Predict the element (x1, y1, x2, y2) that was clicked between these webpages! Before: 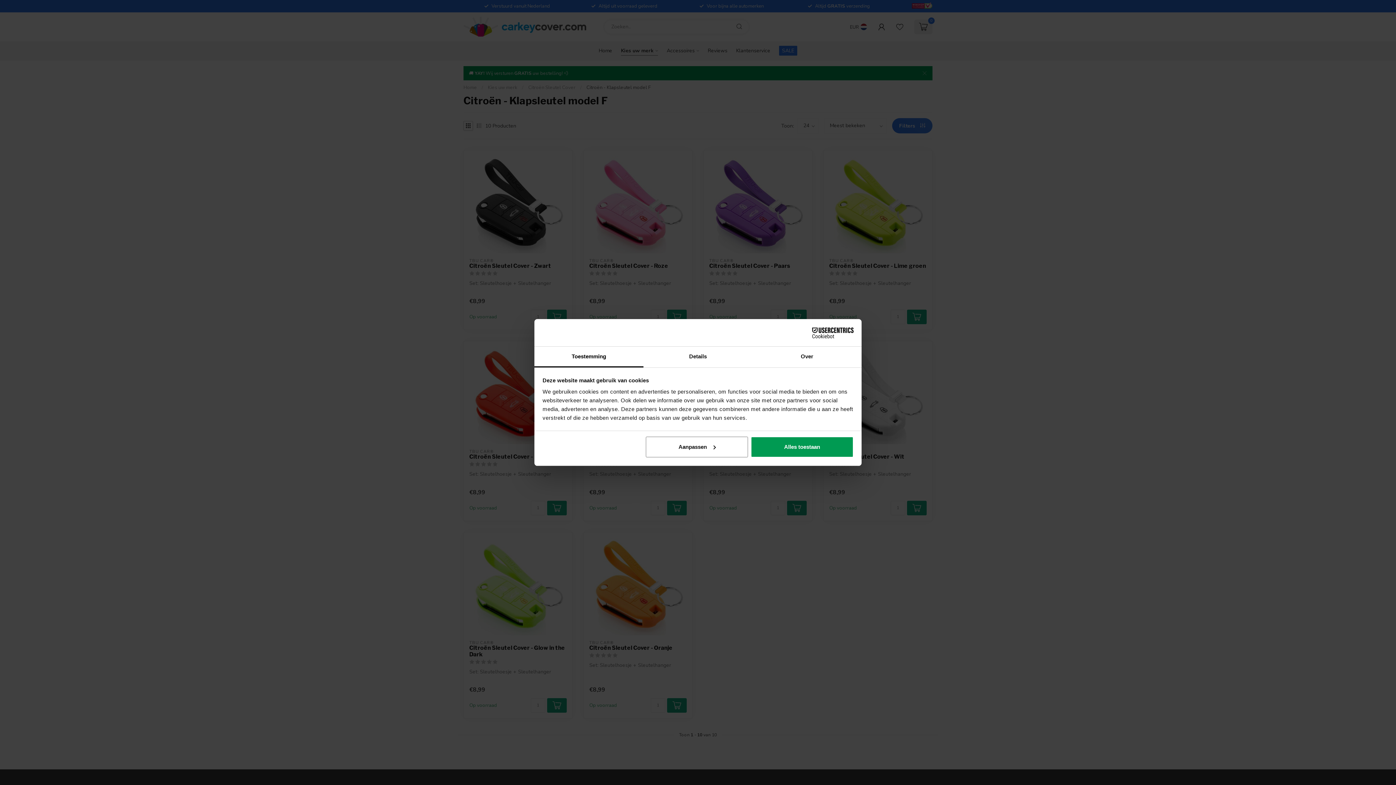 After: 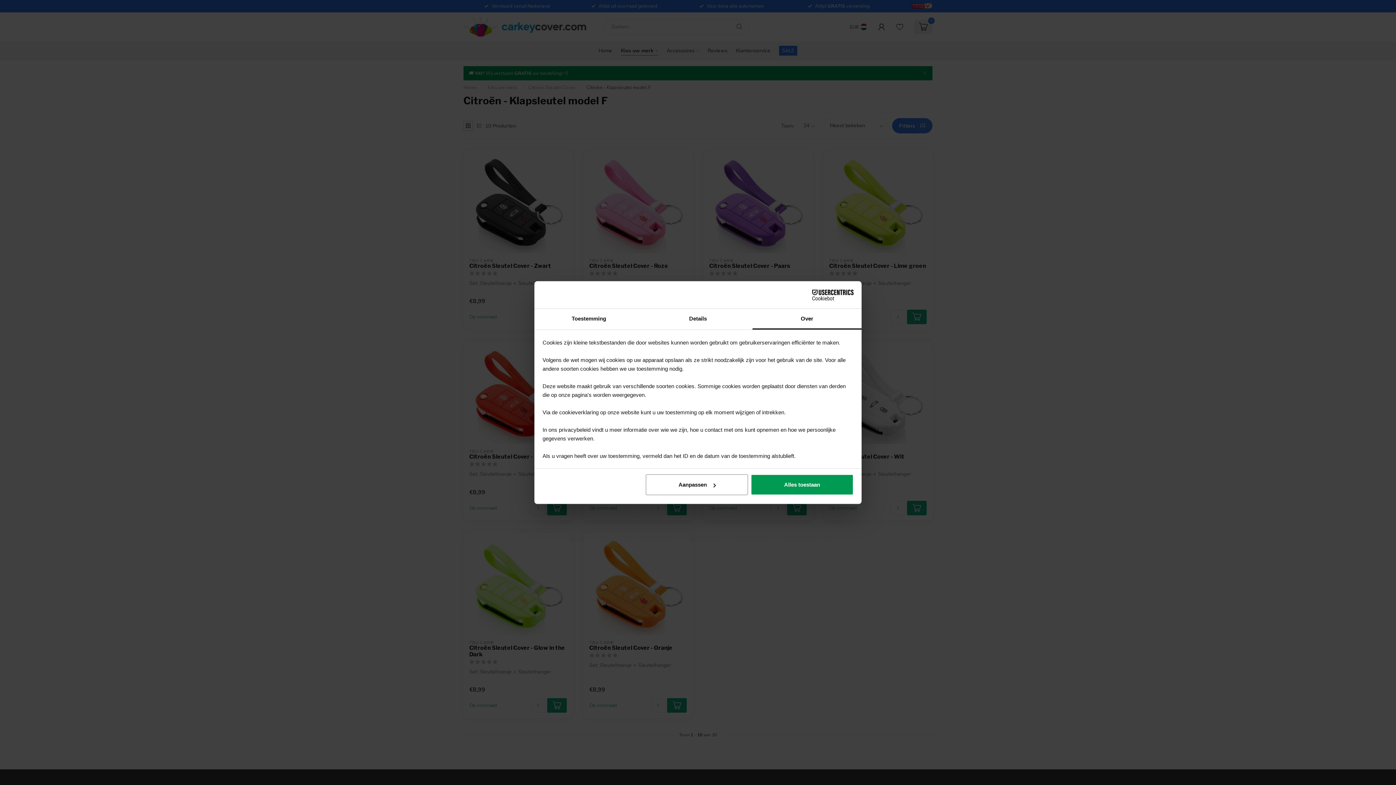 Action: label: Over bbox: (752, 346, 861, 367)